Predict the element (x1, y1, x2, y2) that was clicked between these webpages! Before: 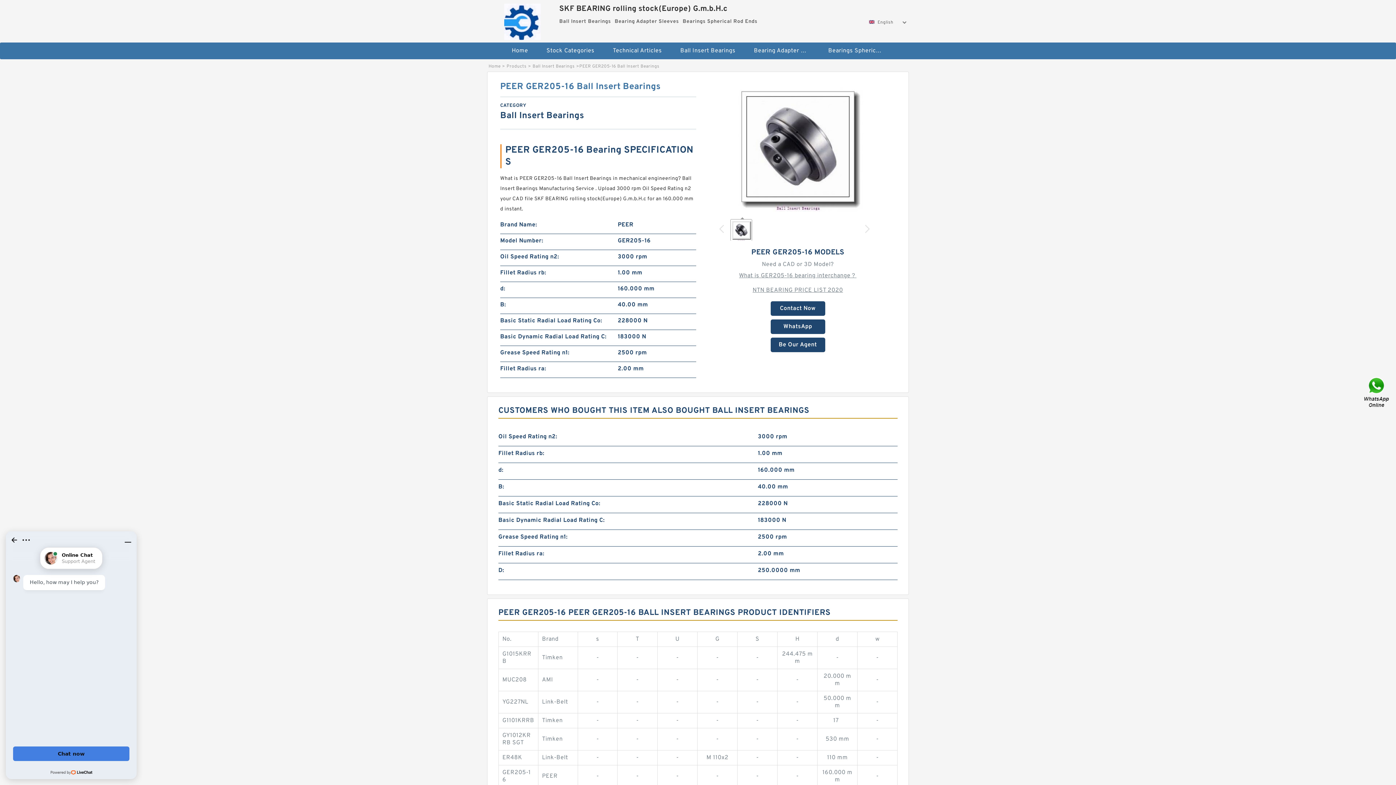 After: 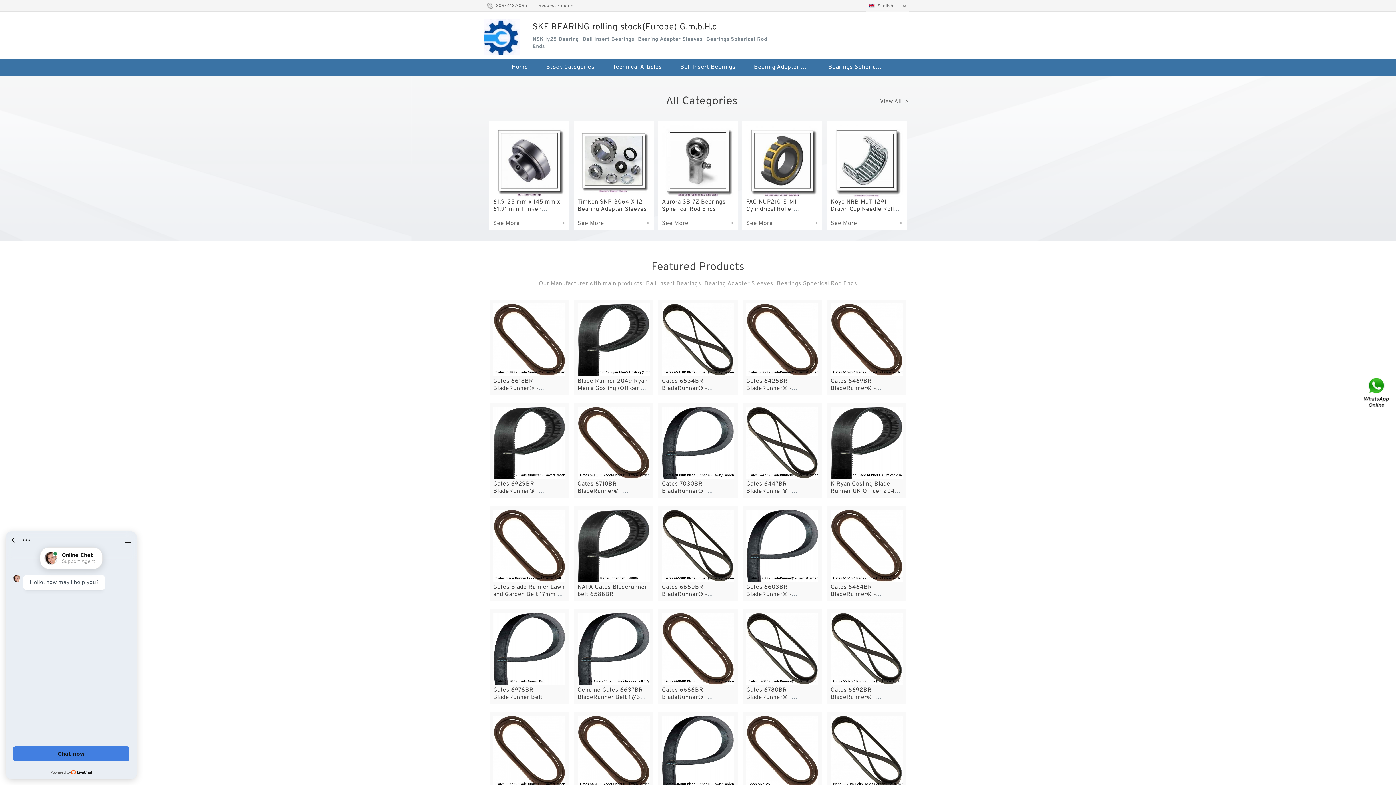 Action: bbox: (488, 63, 500, 69) label: Home